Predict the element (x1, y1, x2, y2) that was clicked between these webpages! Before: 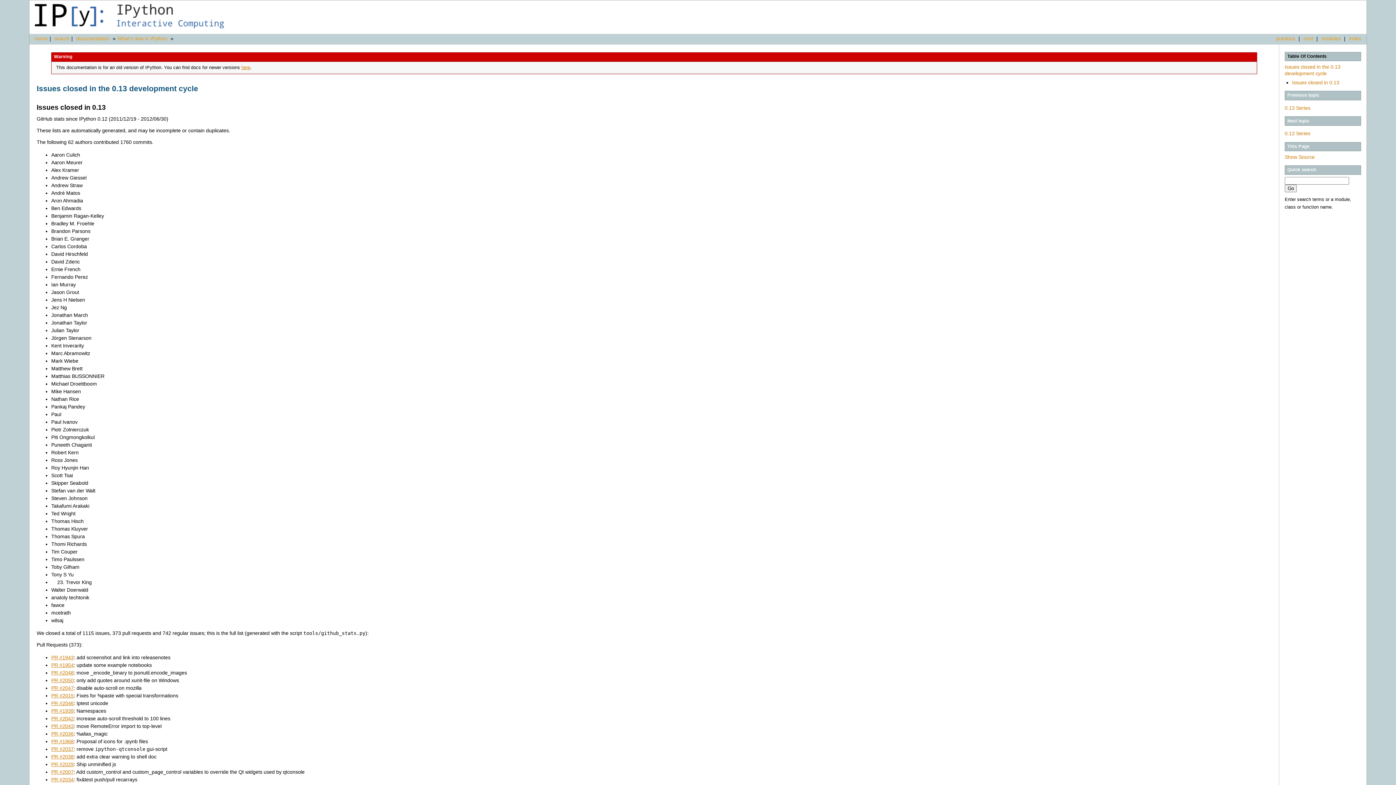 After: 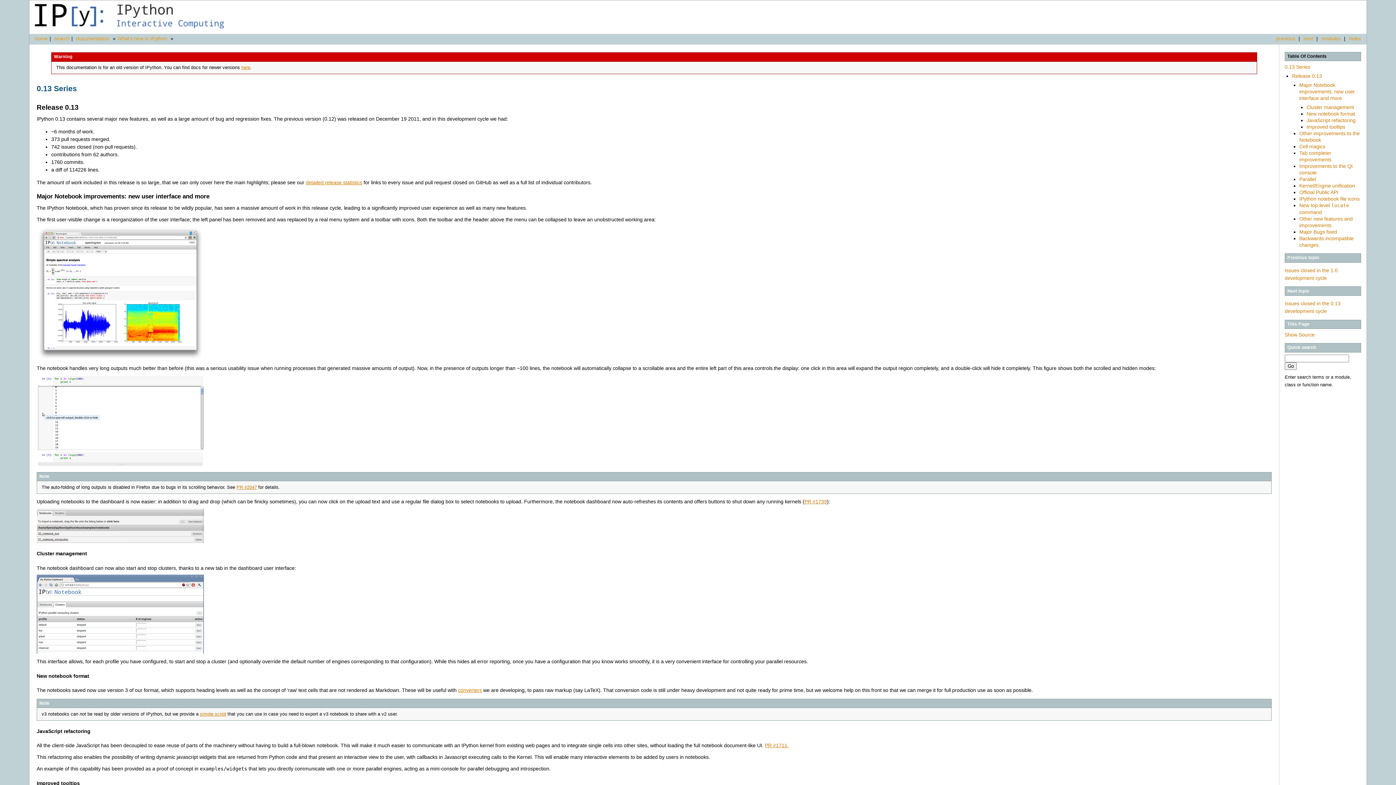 Action: bbox: (1285, 105, 1310, 110) label: 0.13 Series